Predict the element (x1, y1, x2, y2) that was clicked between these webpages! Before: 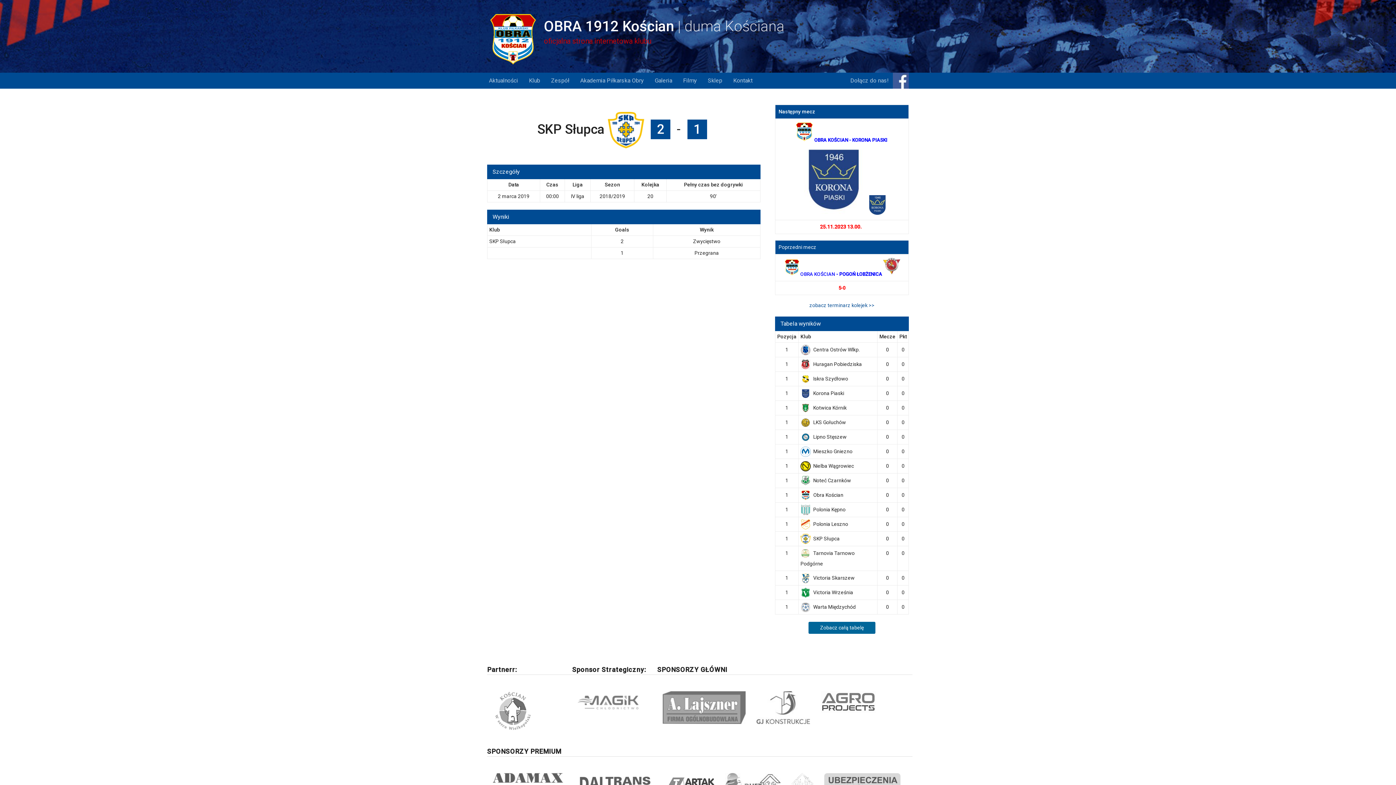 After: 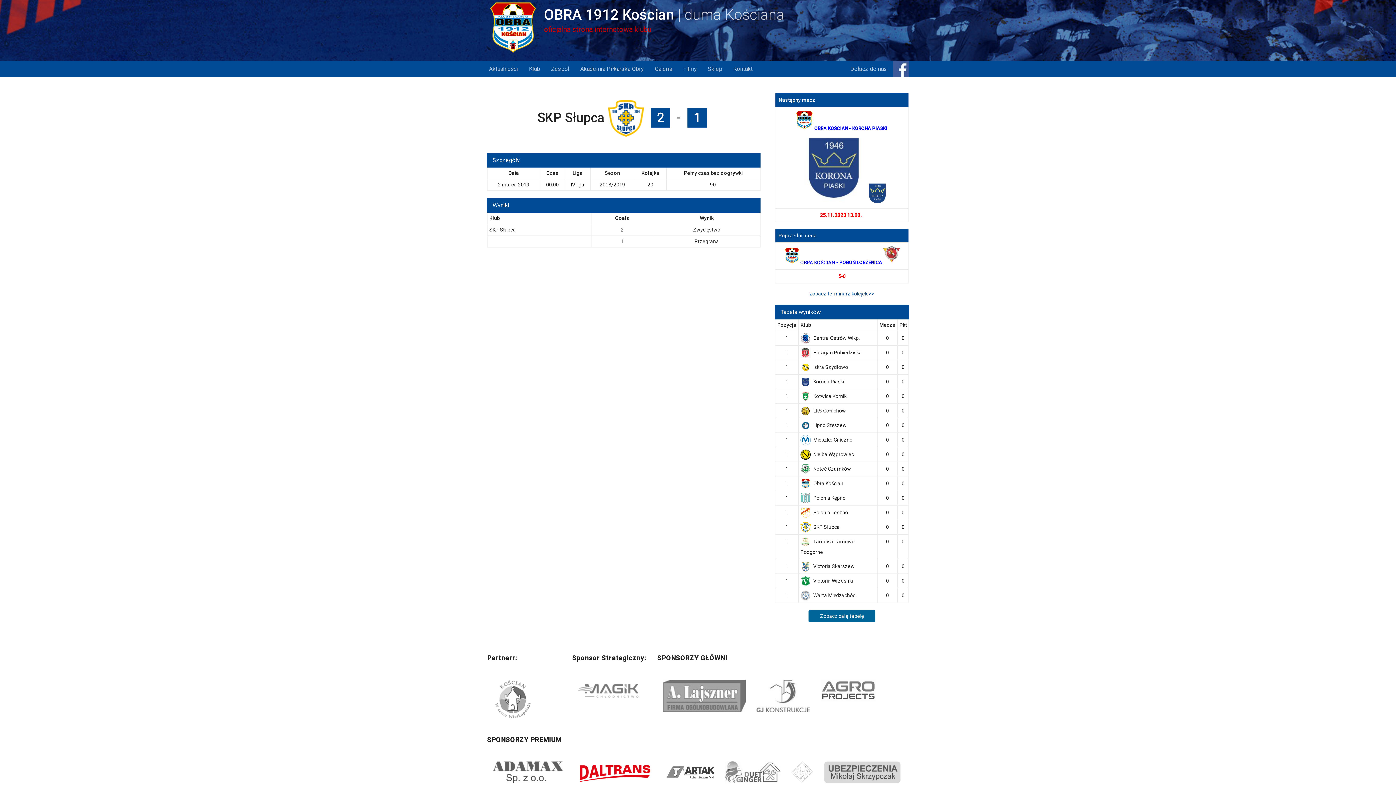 Action: bbox: (572, 771, 657, 797)